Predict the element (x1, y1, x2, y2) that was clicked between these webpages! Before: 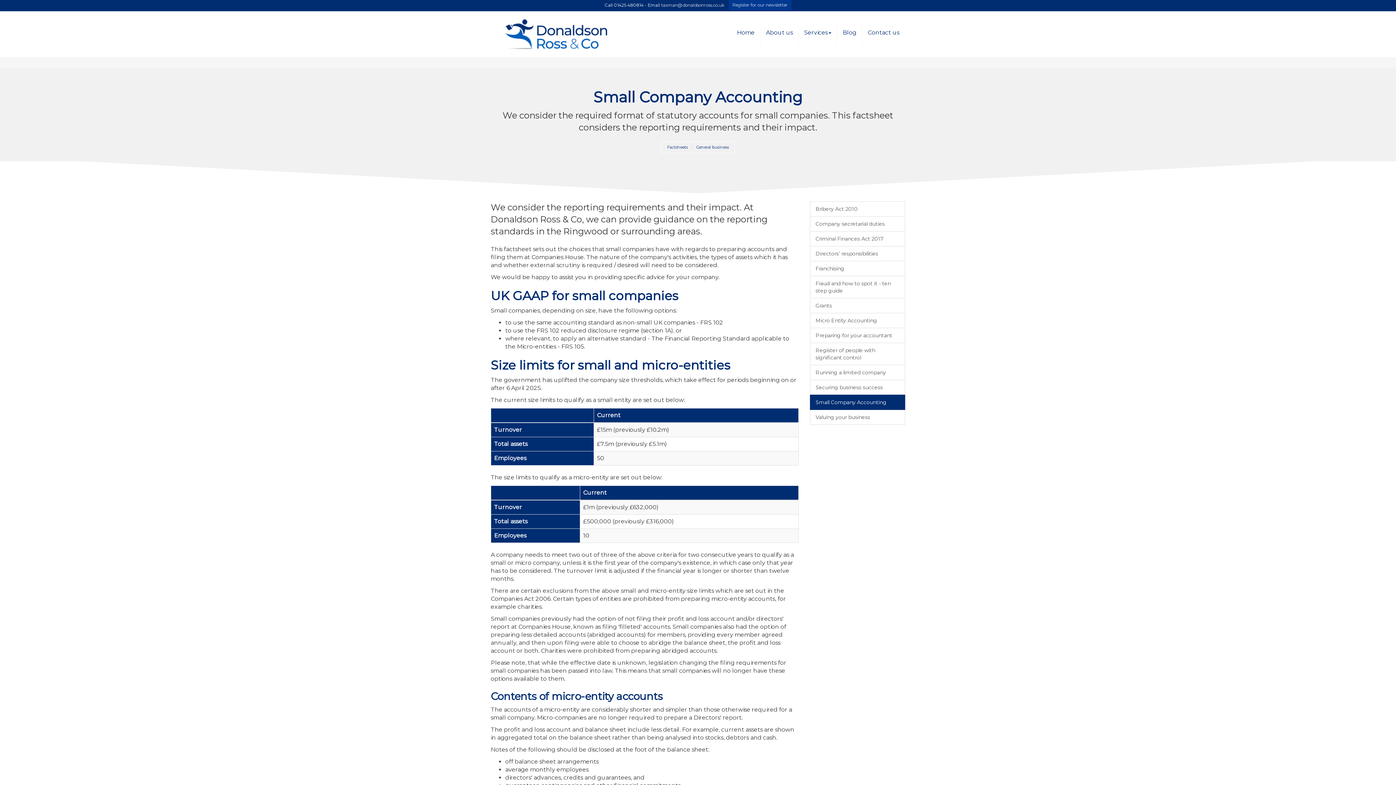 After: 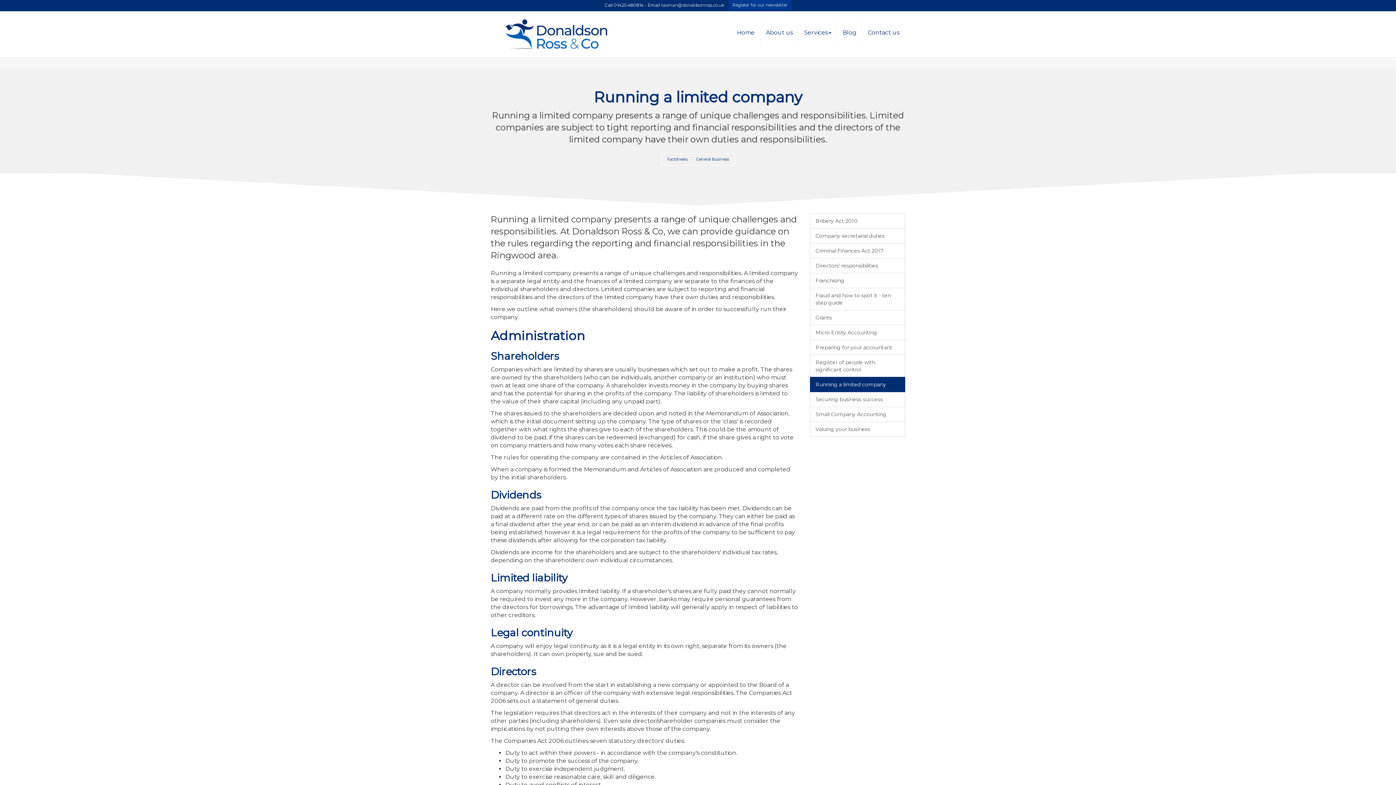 Action: label: Running a limited company bbox: (810, 365, 905, 380)